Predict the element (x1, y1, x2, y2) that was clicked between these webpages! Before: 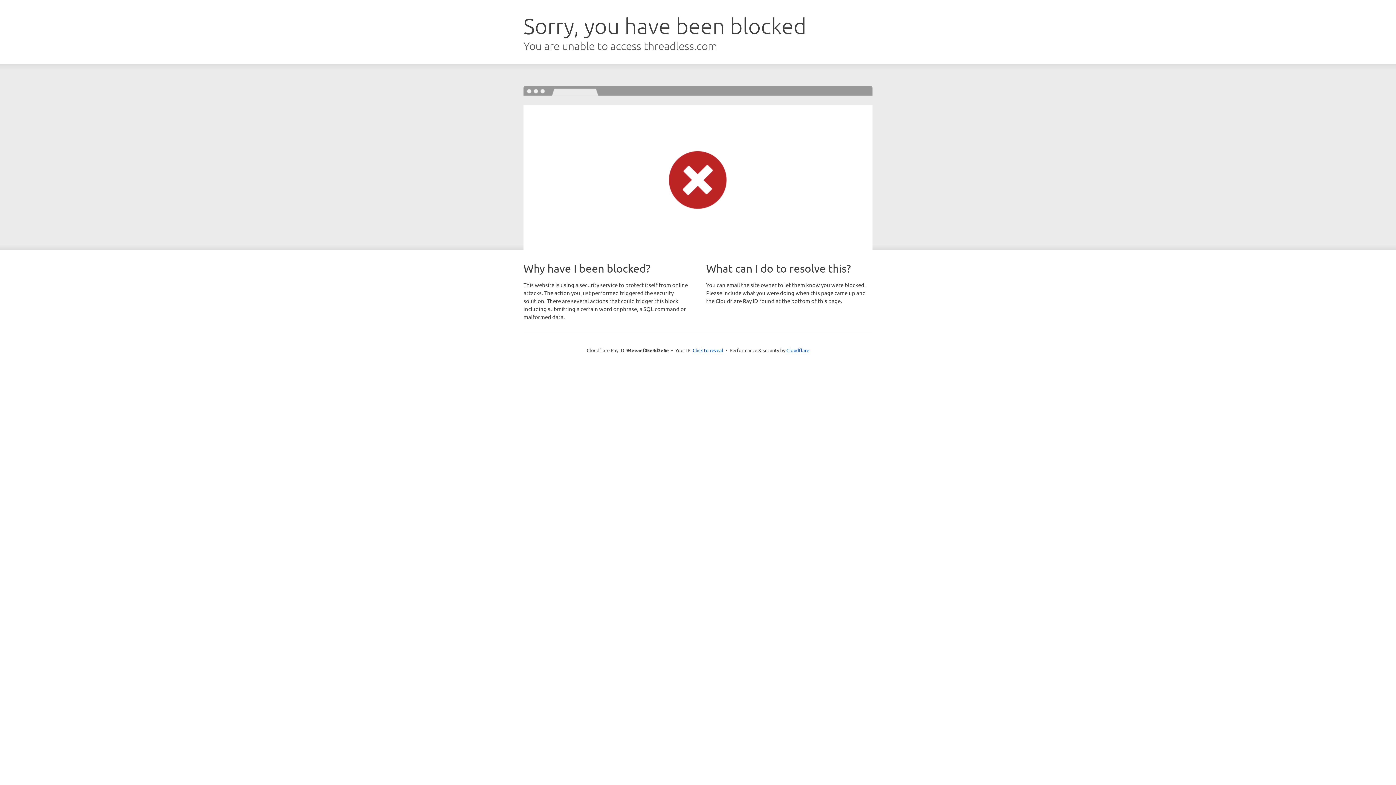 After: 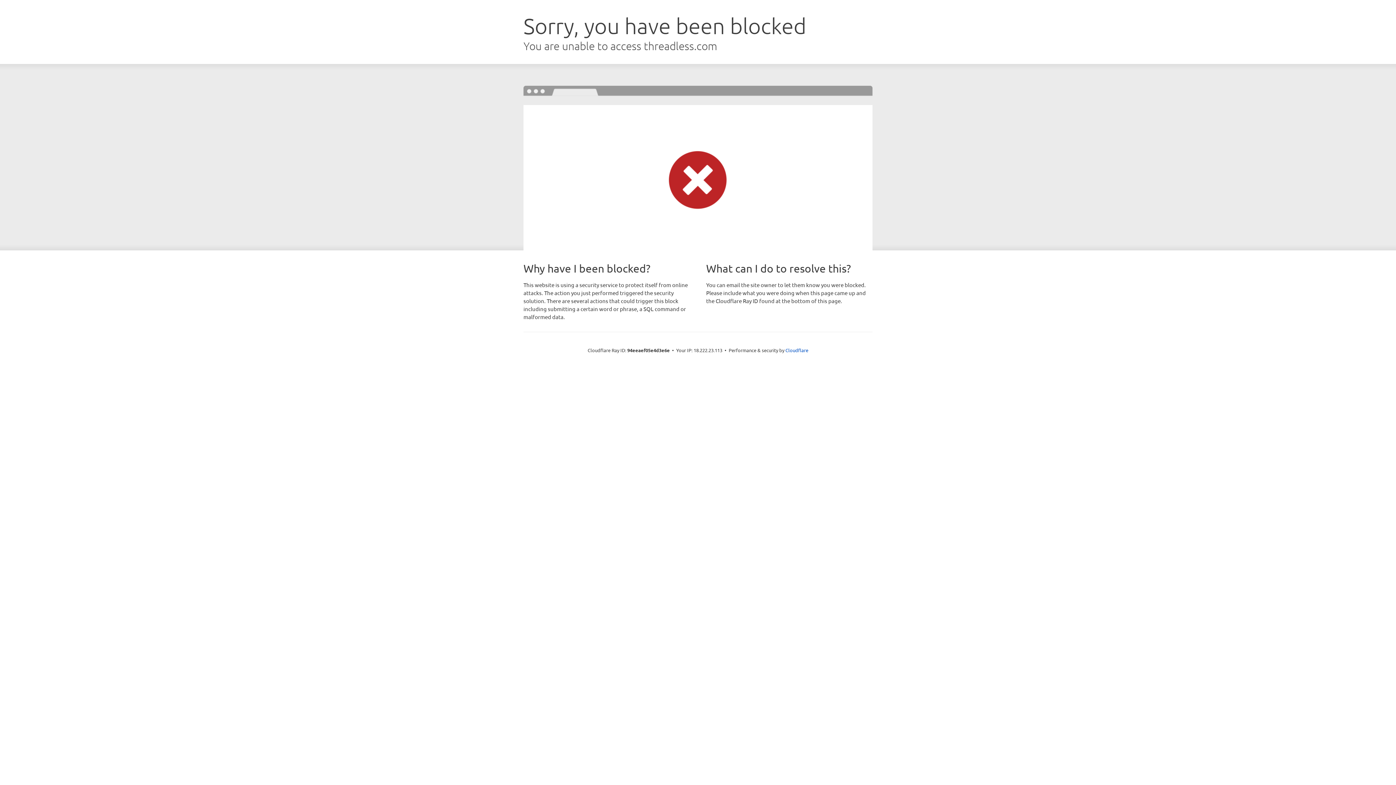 Action: label: Click to reveal bbox: (692, 346, 723, 353)